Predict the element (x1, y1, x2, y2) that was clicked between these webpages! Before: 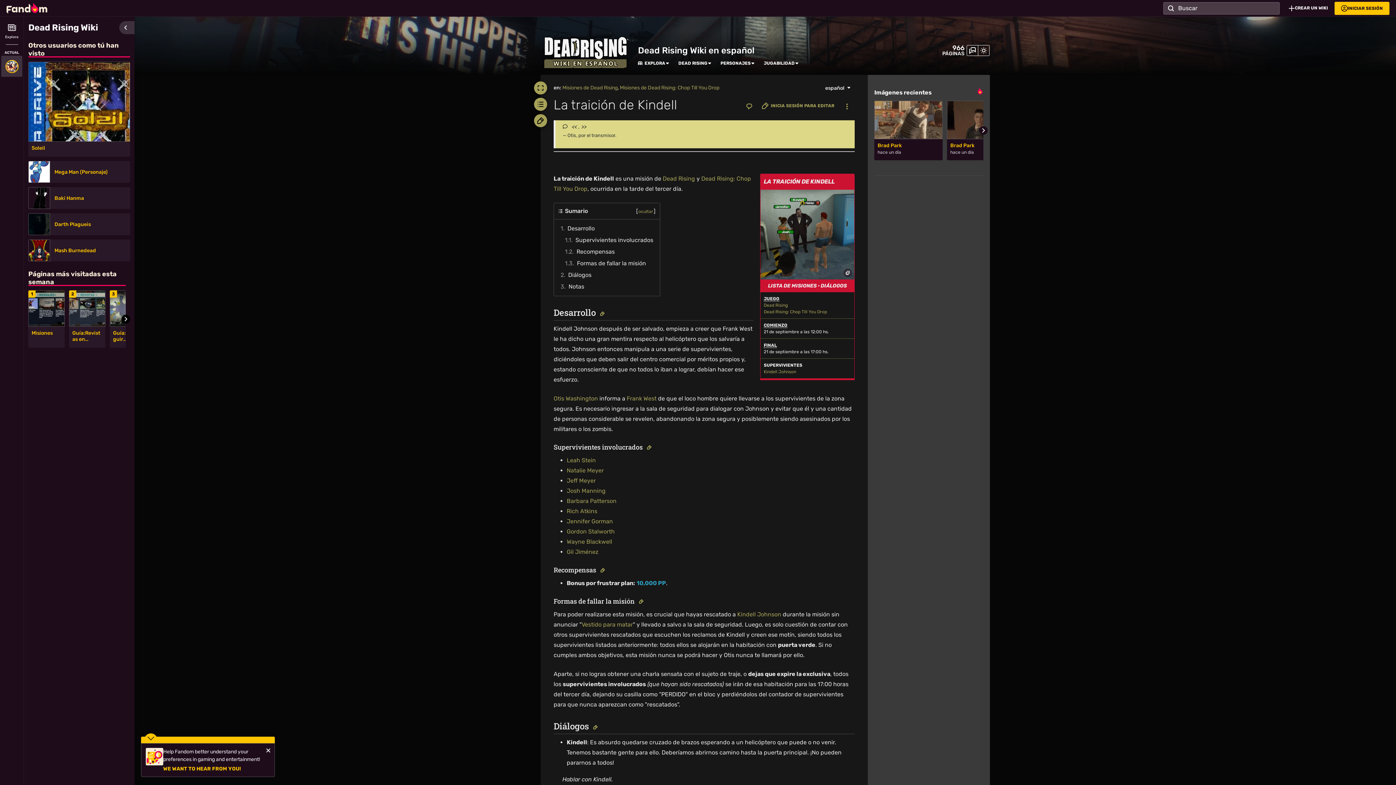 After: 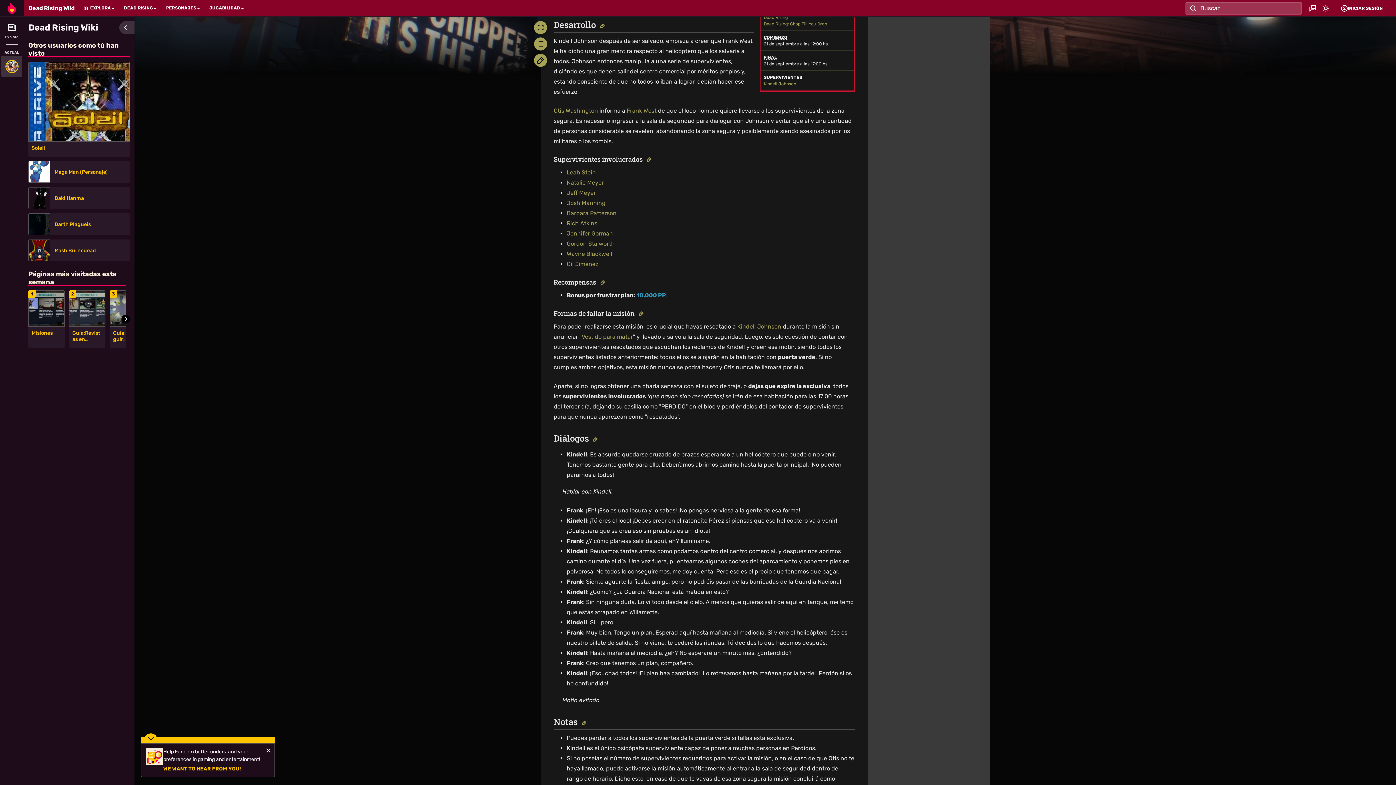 Action: label: 1	Desarrollo bbox: (558, 222, 655, 234)